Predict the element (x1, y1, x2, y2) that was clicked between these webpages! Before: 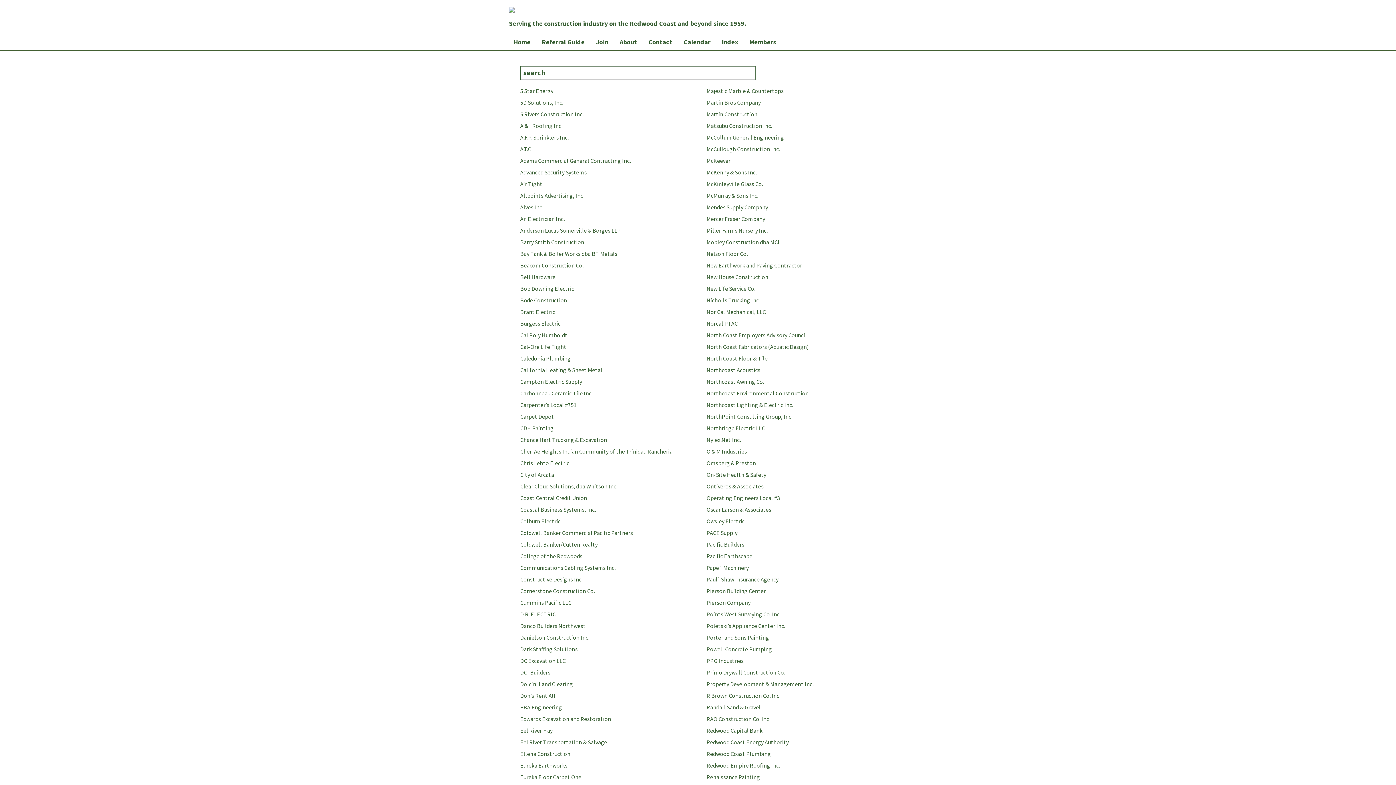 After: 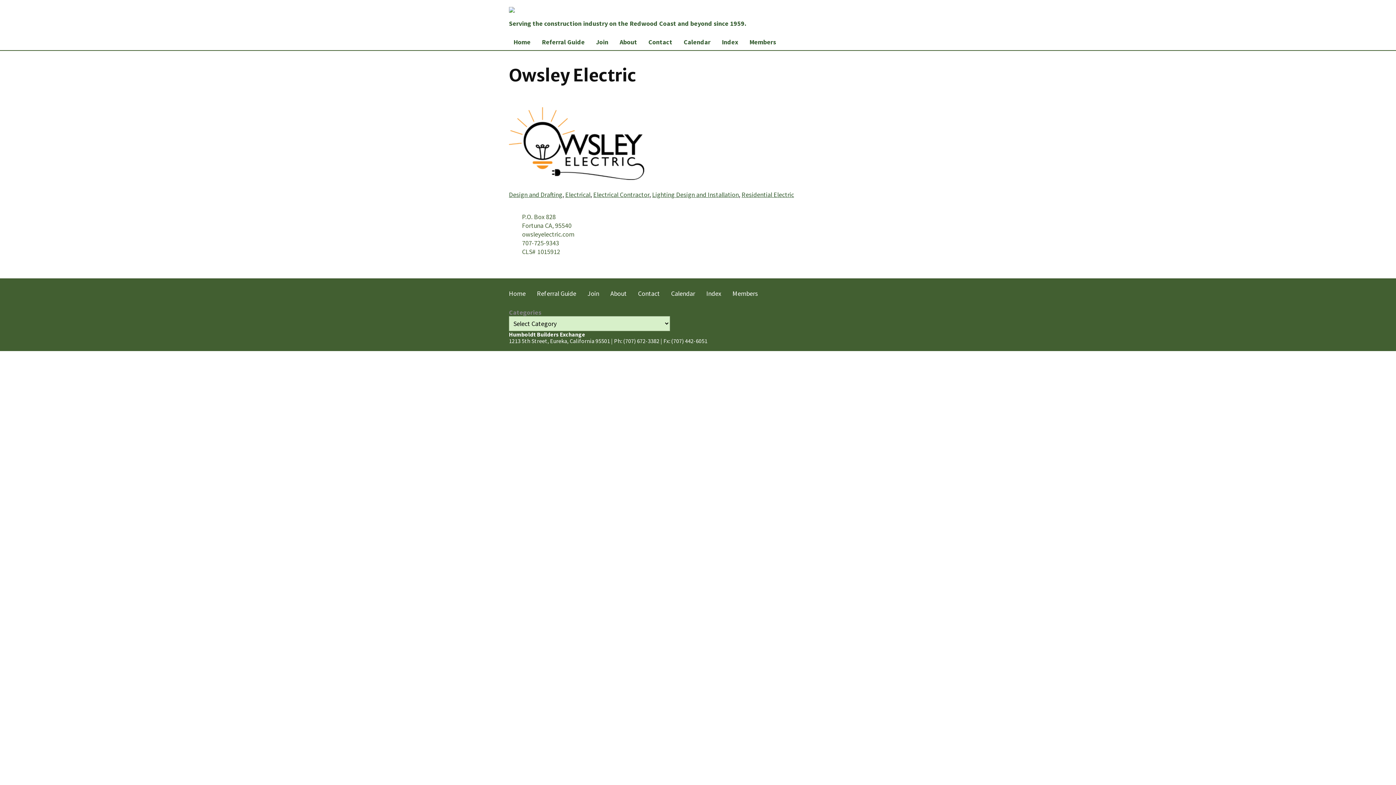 Action: label: Owsley Electric bbox: (706, 517, 744, 525)